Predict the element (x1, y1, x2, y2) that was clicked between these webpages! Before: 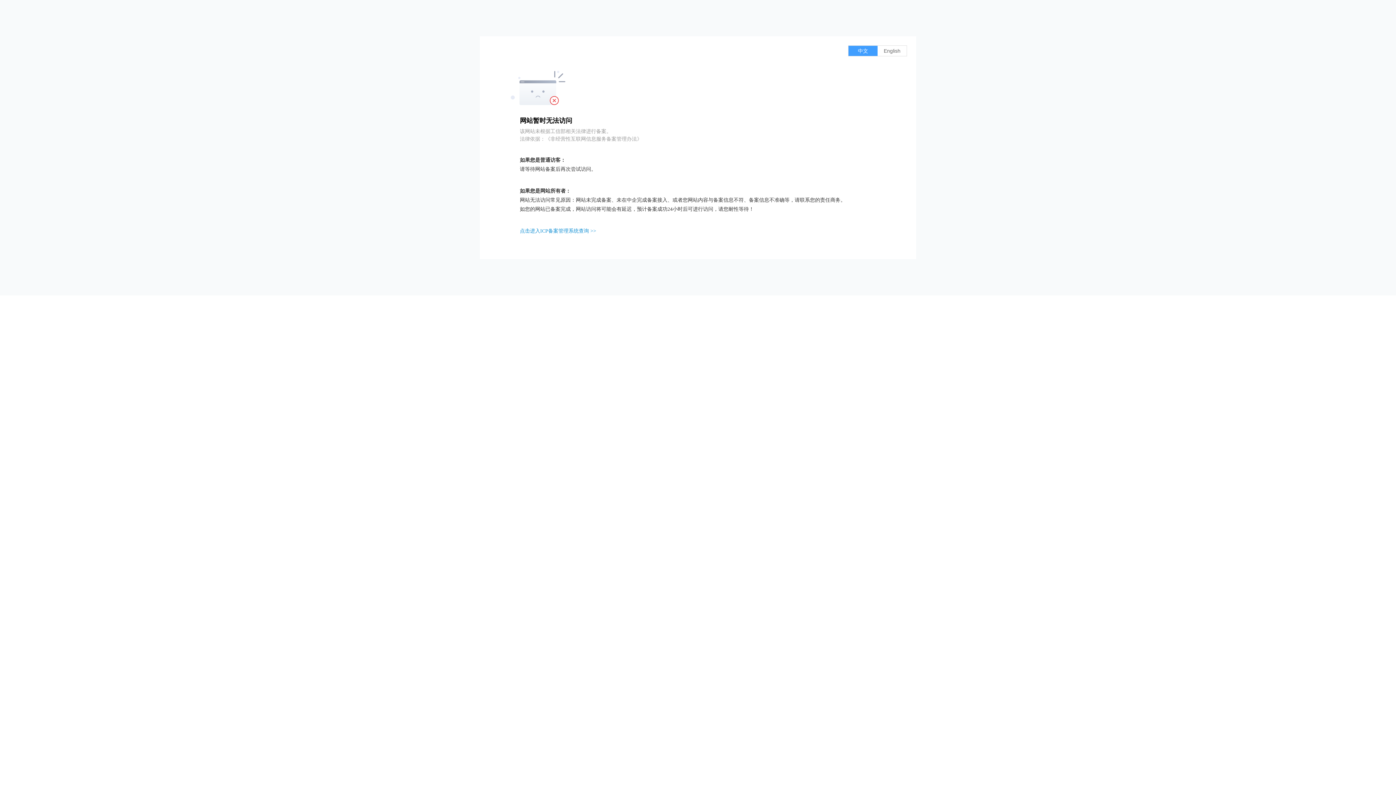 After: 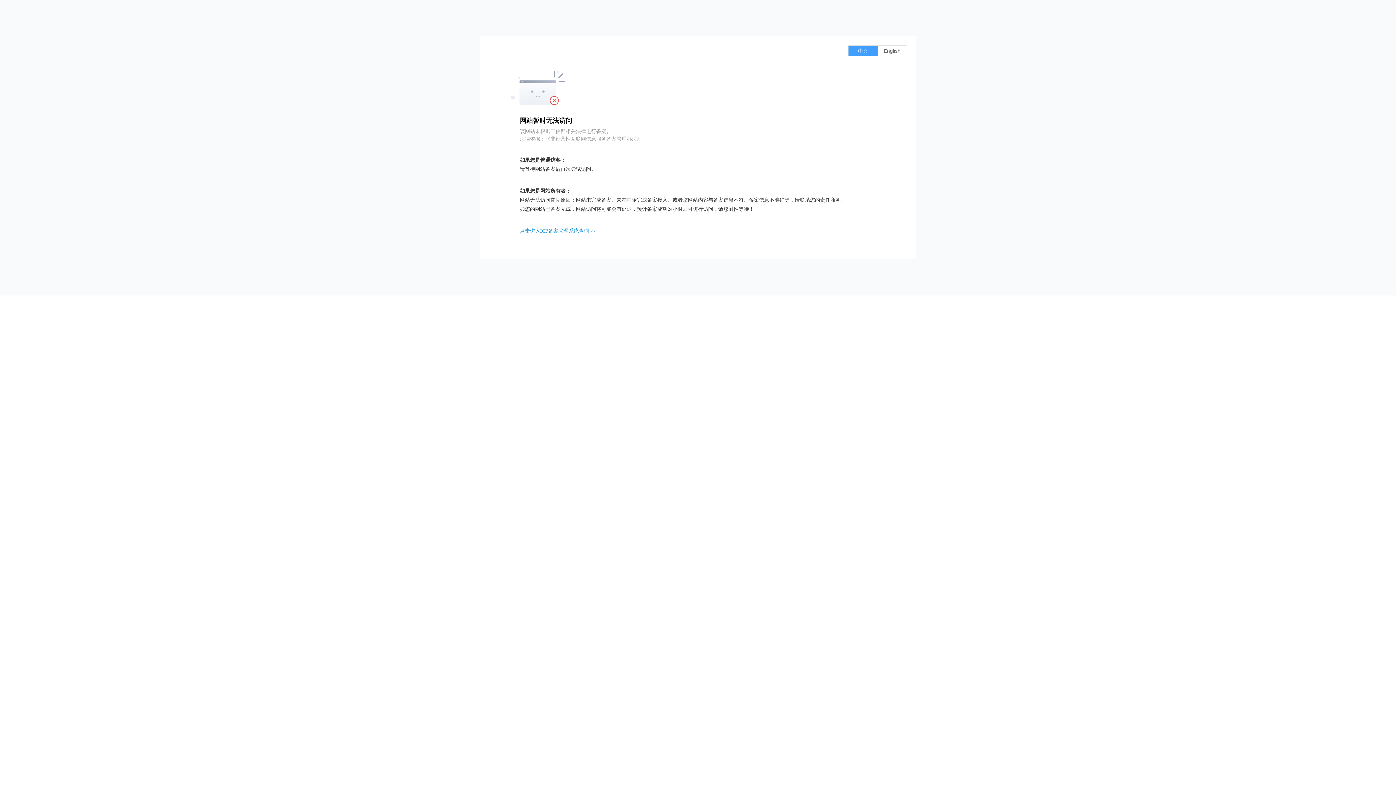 Action: label: 点击进入ICP备案管理系统查询 >> bbox: (520, 228, 596, 233)